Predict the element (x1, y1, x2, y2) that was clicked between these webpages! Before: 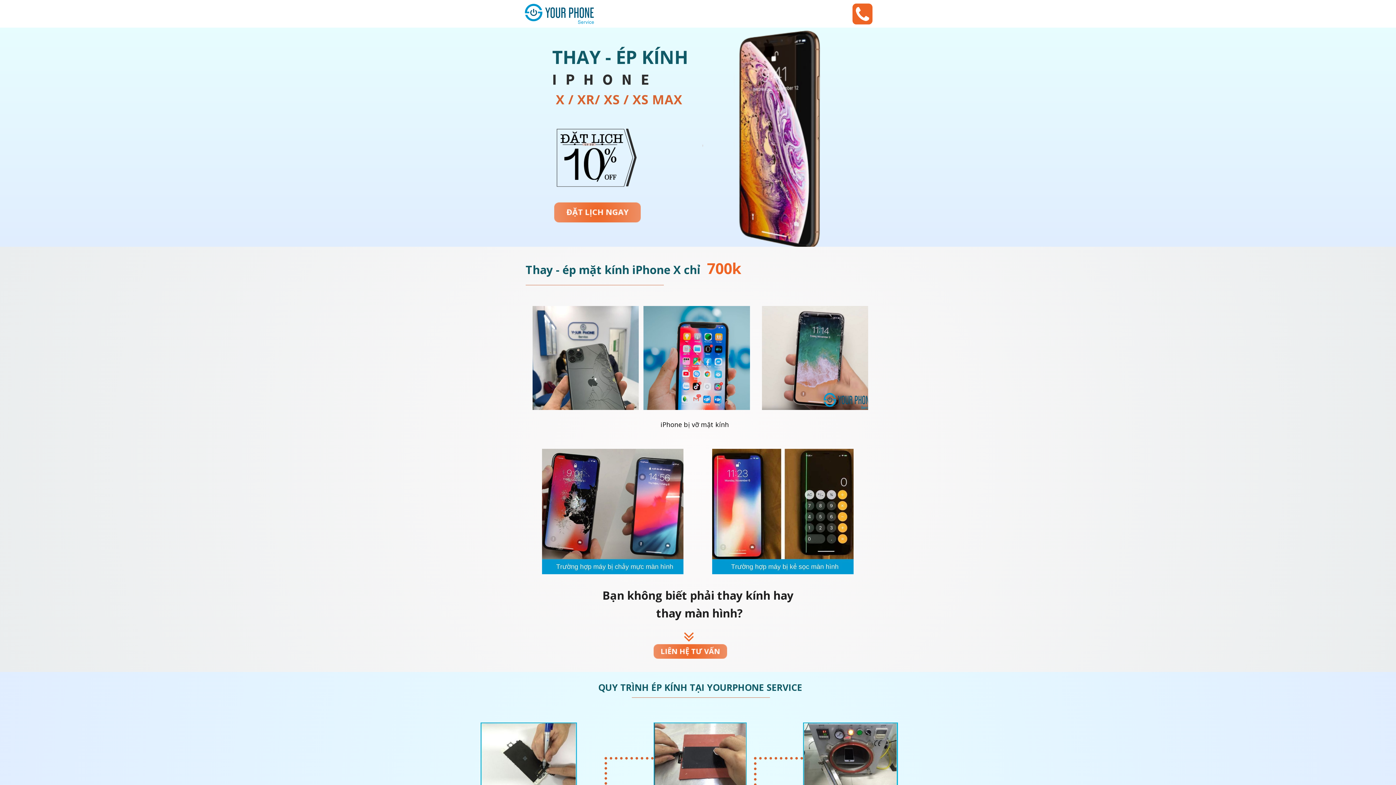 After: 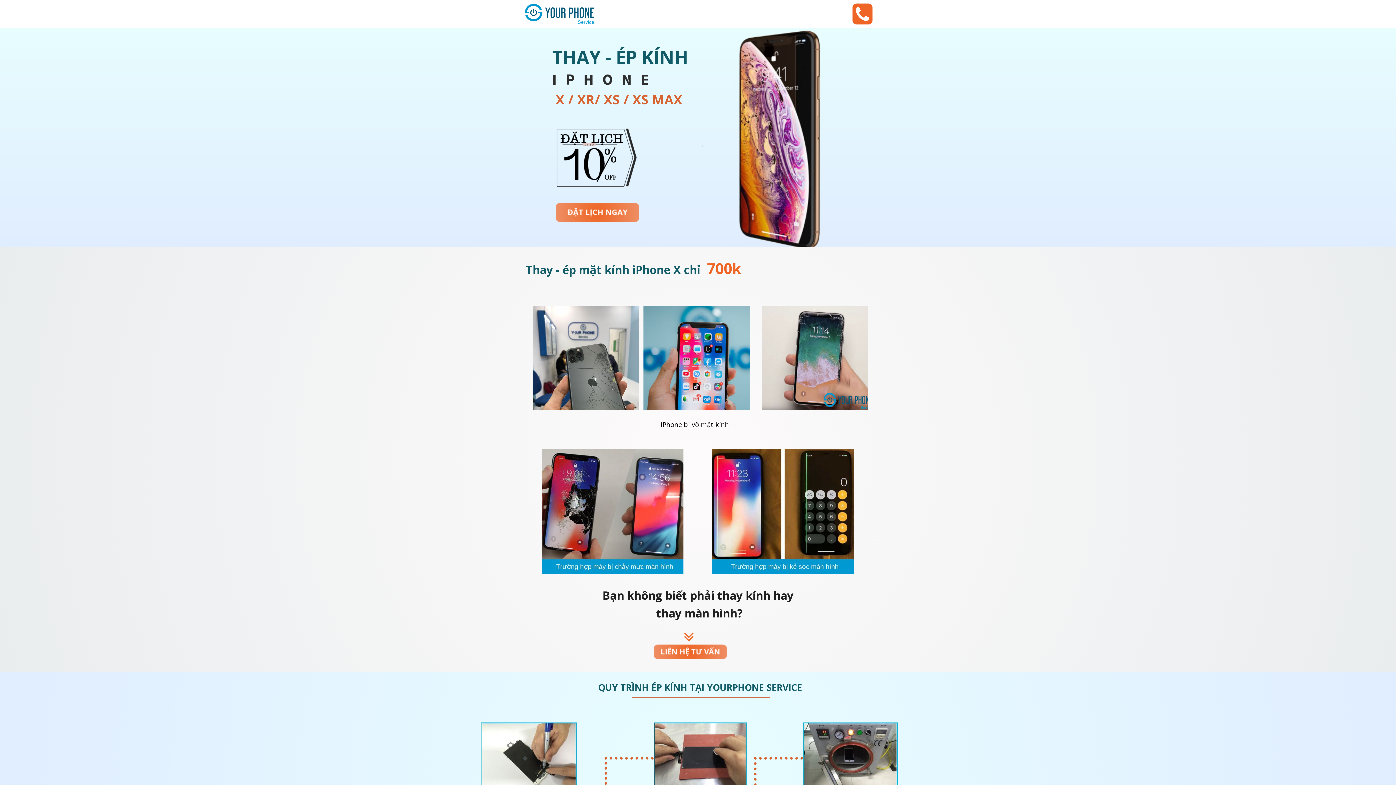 Action: label: LIÊN HỆ TƯ VẤN bbox: (653, 647, 727, 661)